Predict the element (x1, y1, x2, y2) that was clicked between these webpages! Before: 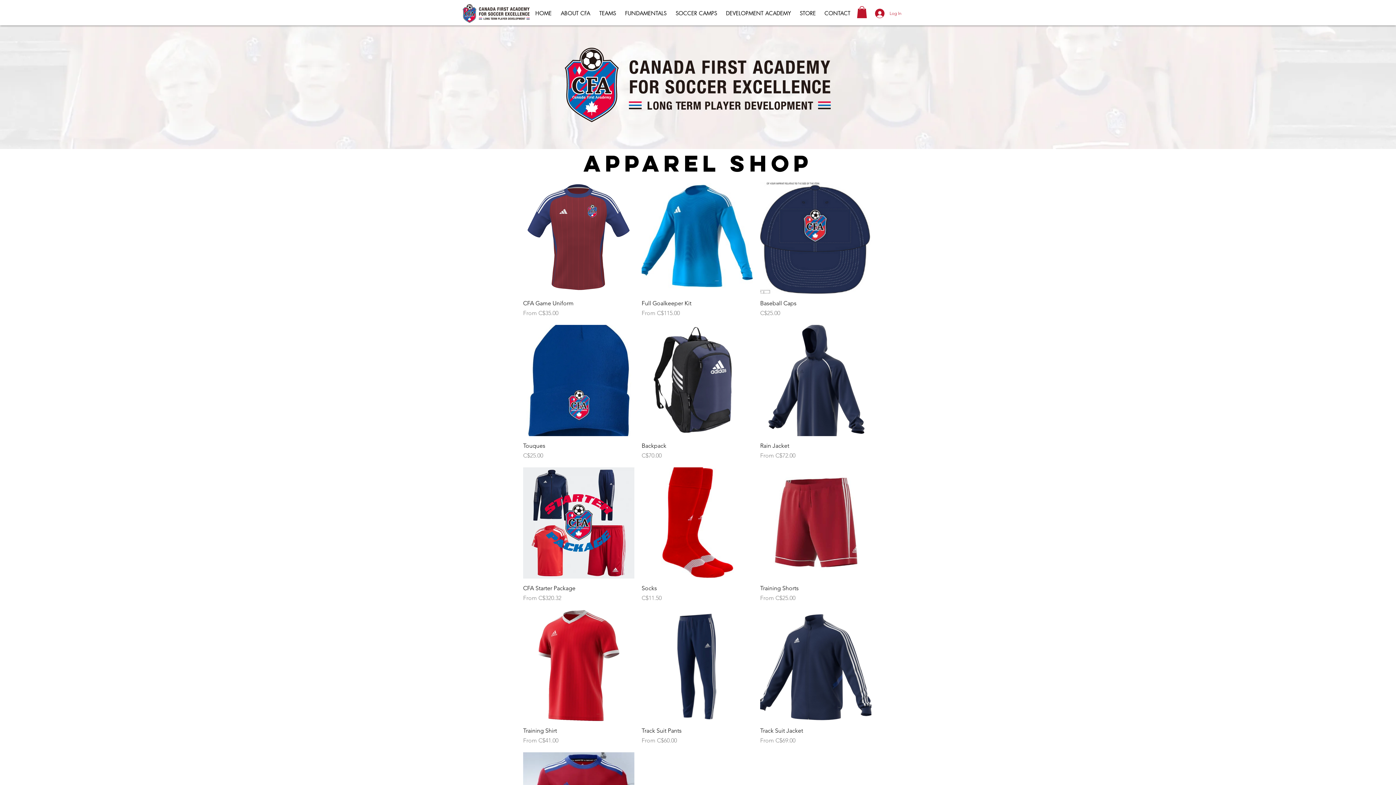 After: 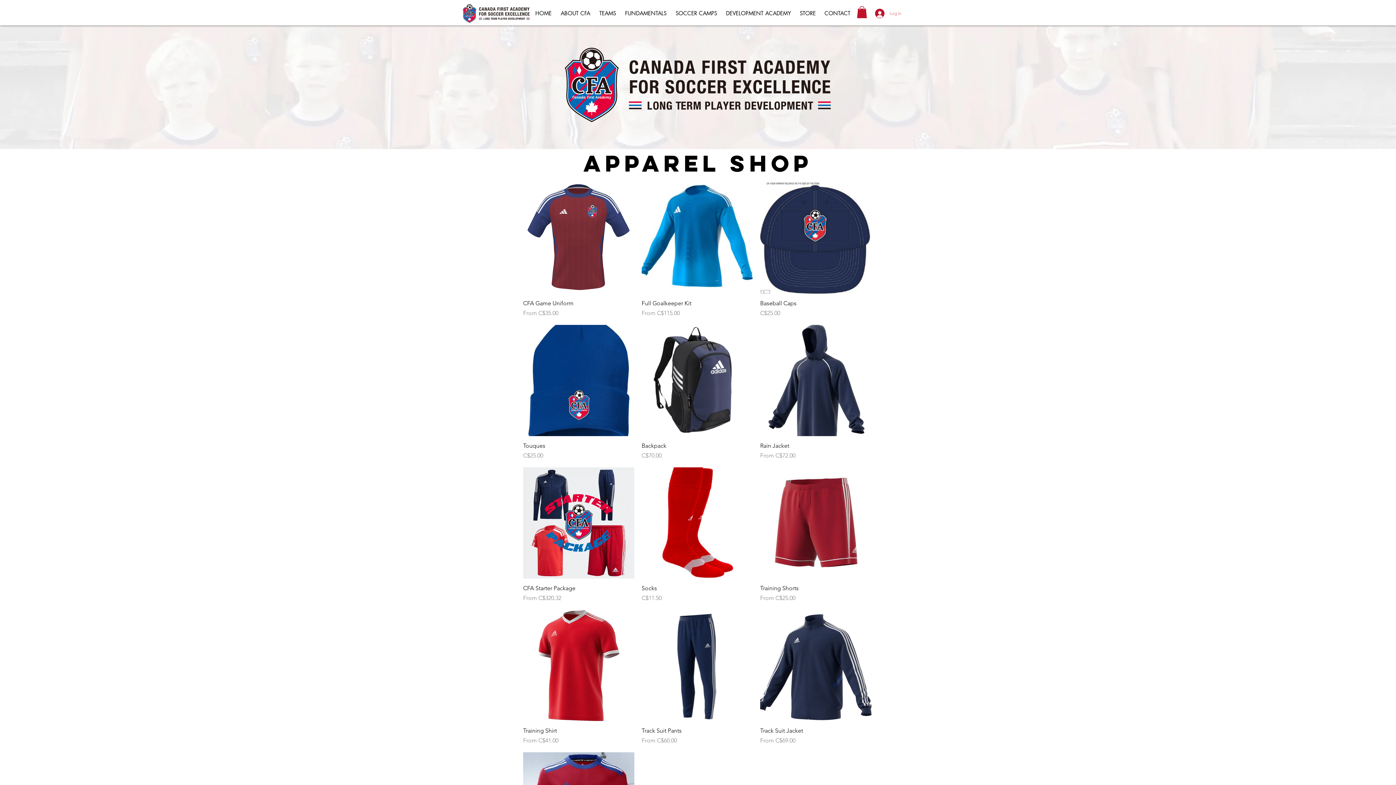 Action: bbox: (870, 6, 882, 20) label: Log In